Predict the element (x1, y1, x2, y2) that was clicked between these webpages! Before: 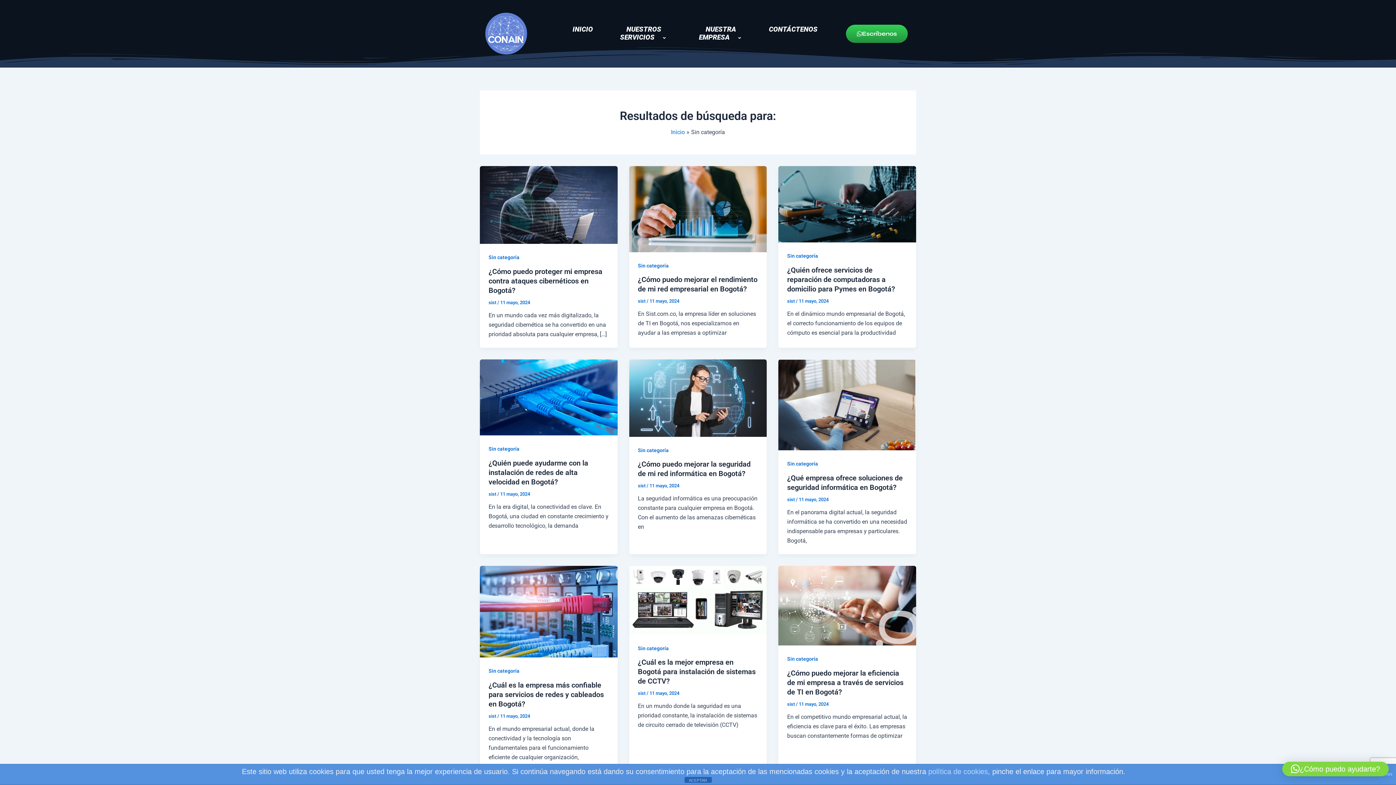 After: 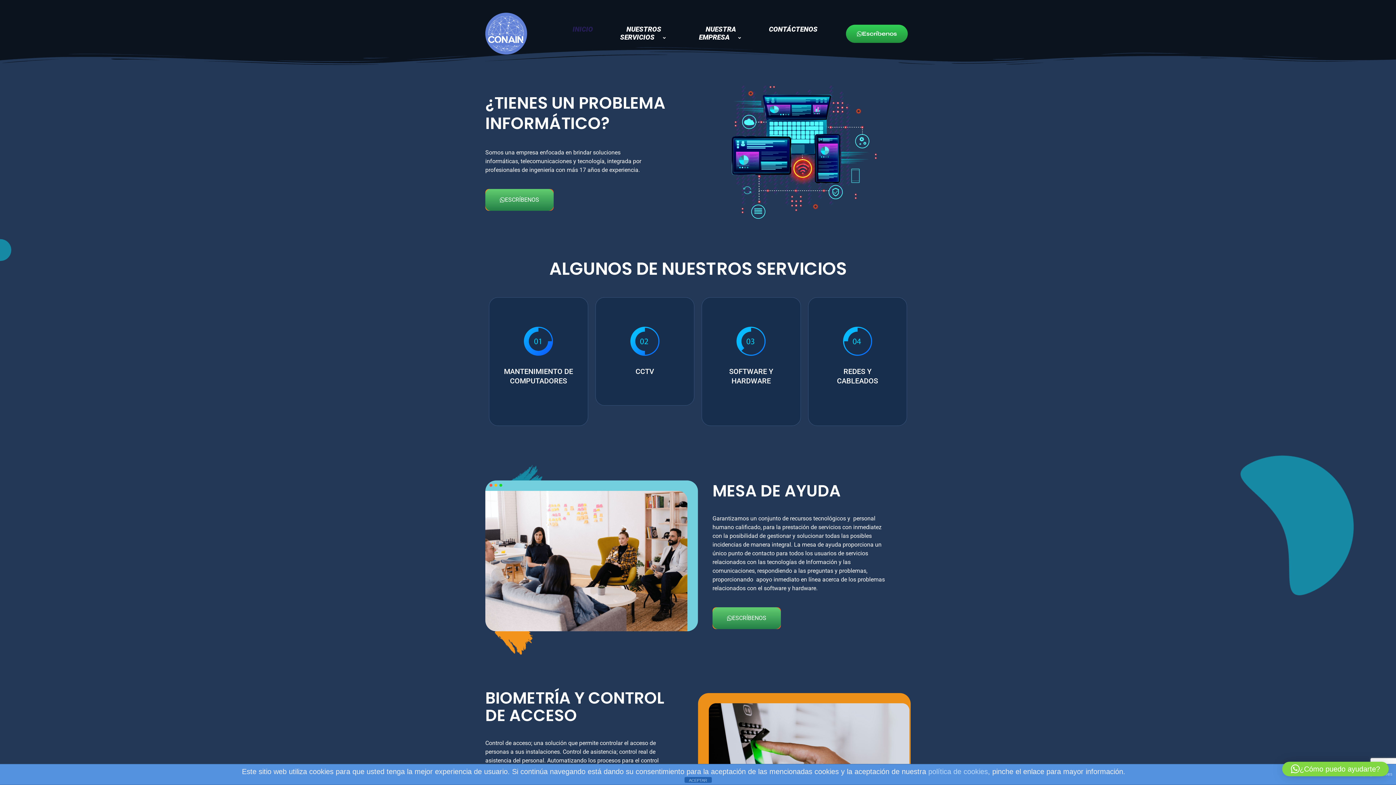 Action: label: sist  bbox: (787, 497, 796, 502)